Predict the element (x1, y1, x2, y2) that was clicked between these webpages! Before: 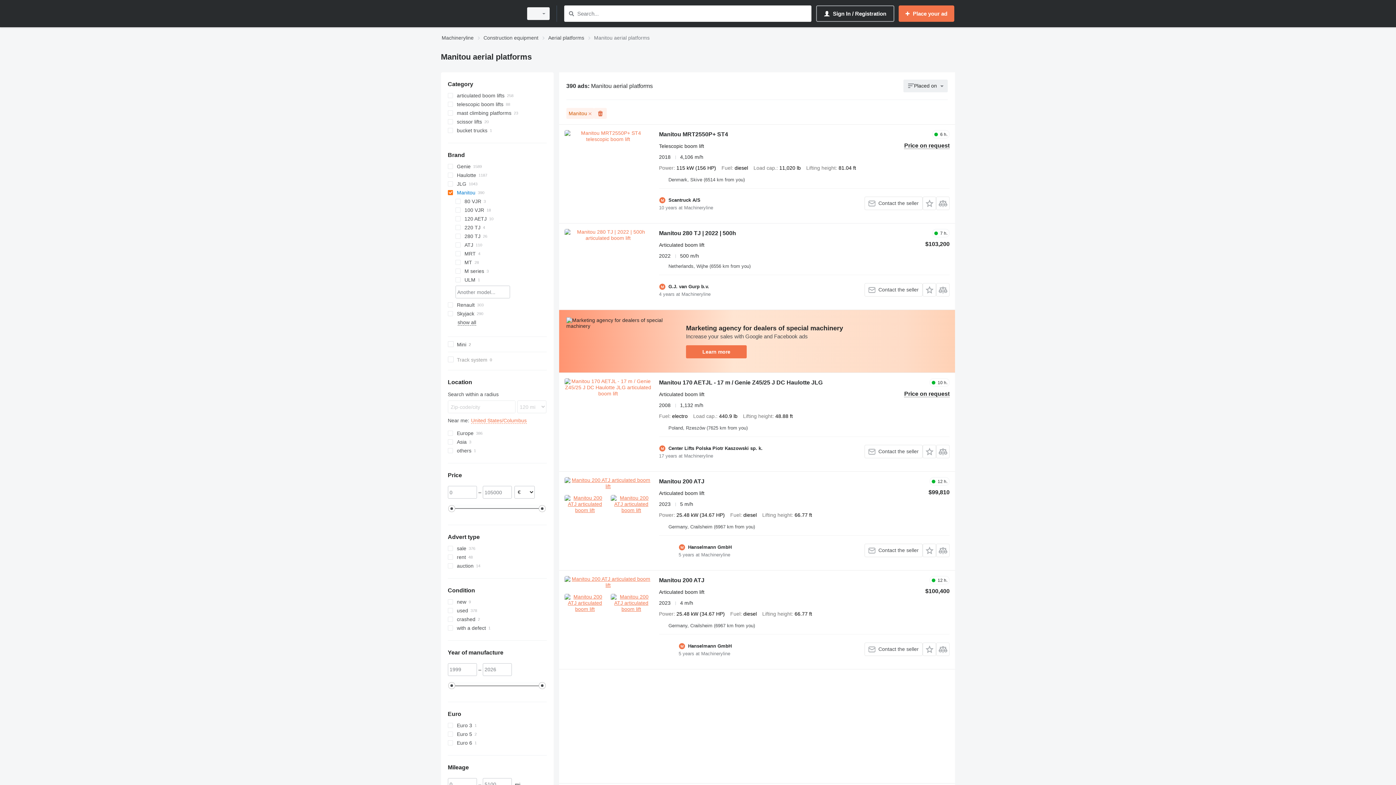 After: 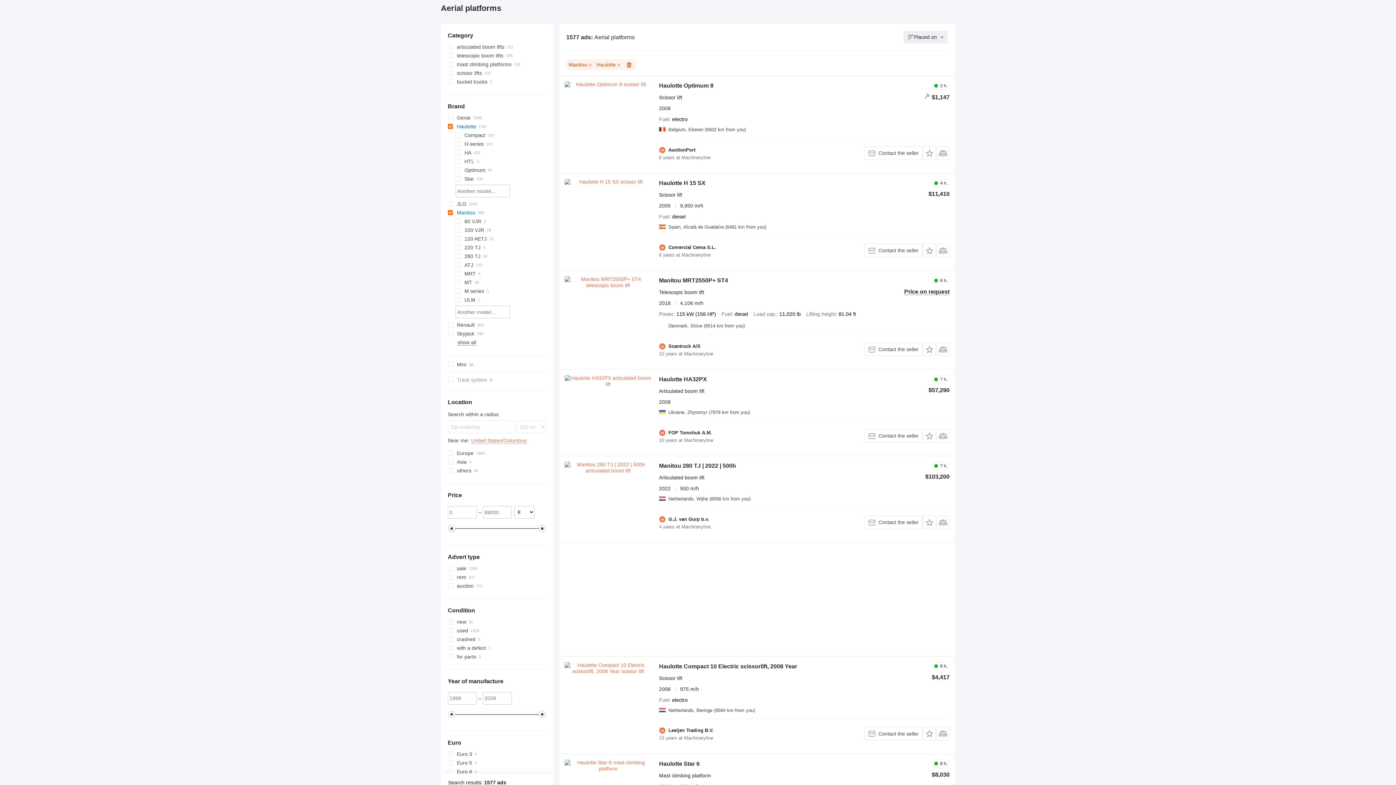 Action: bbox: (447, 170, 546, 179) label: Haulotte